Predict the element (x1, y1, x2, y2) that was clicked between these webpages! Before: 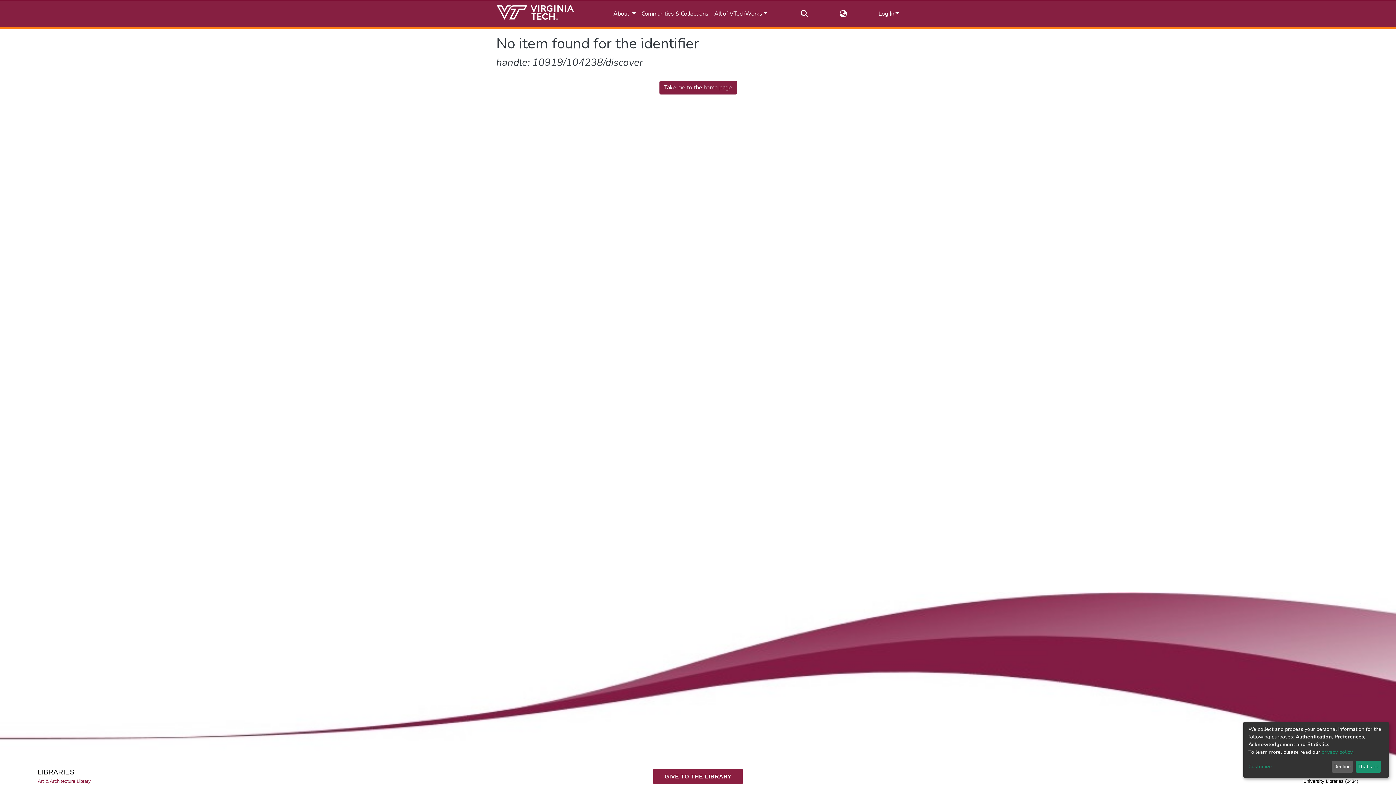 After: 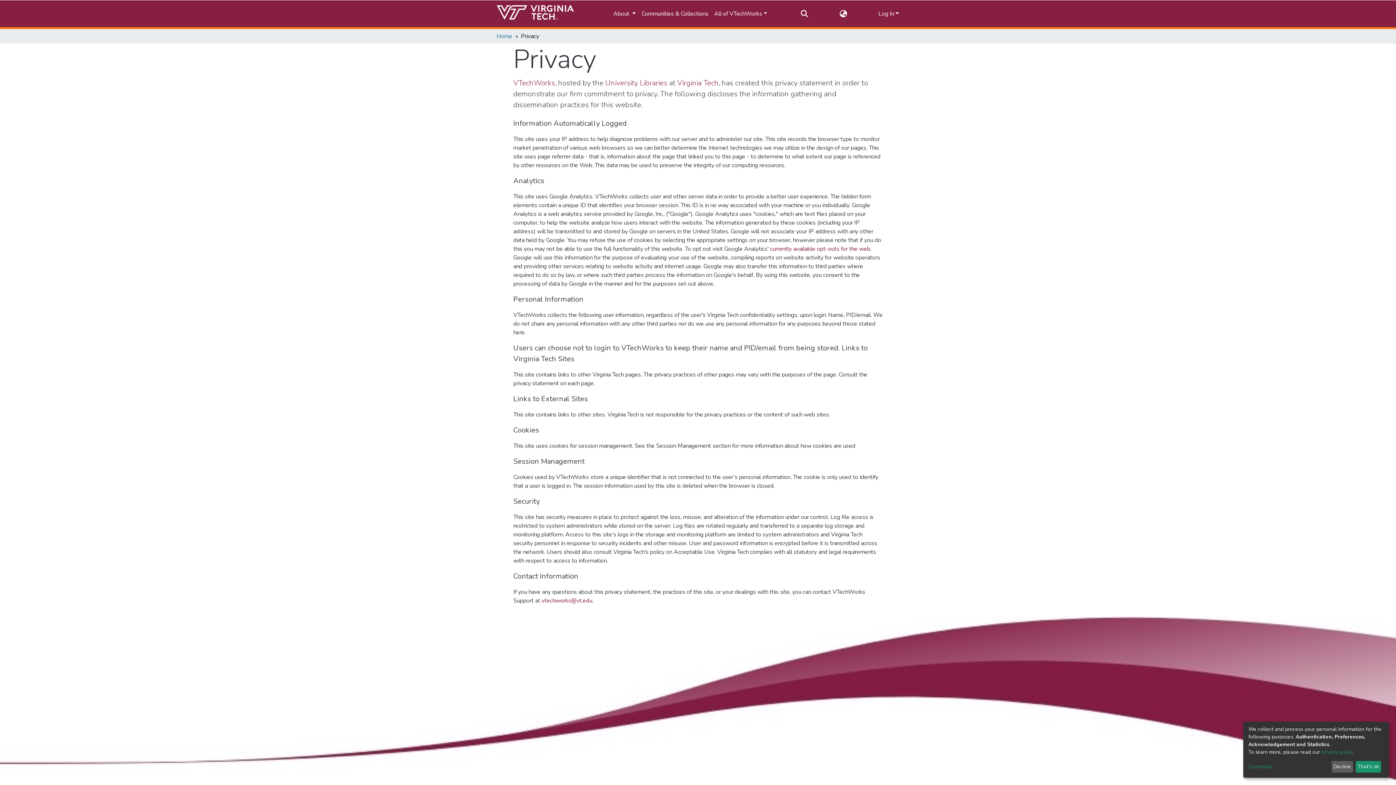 Action: label: privacy policy bbox: (1321, 749, 1352, 755)